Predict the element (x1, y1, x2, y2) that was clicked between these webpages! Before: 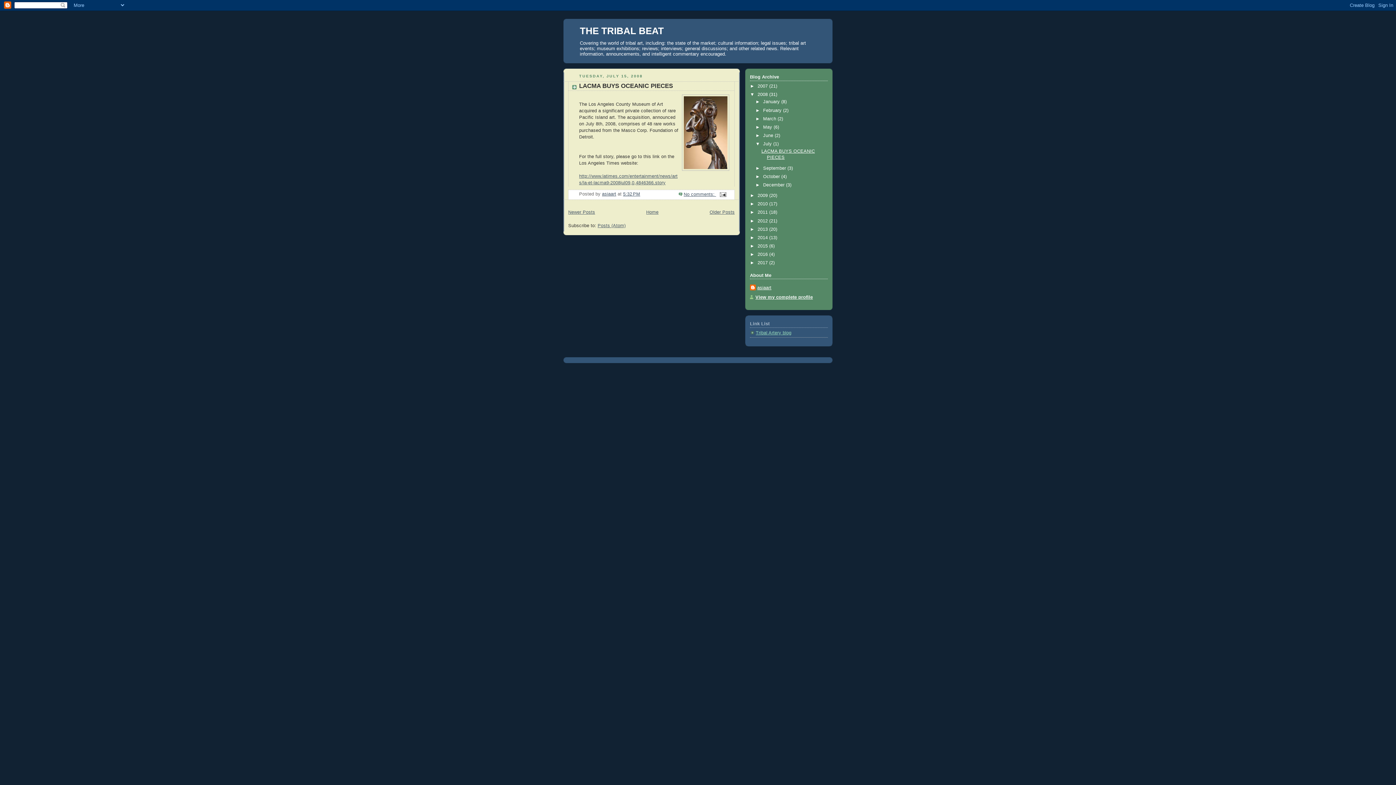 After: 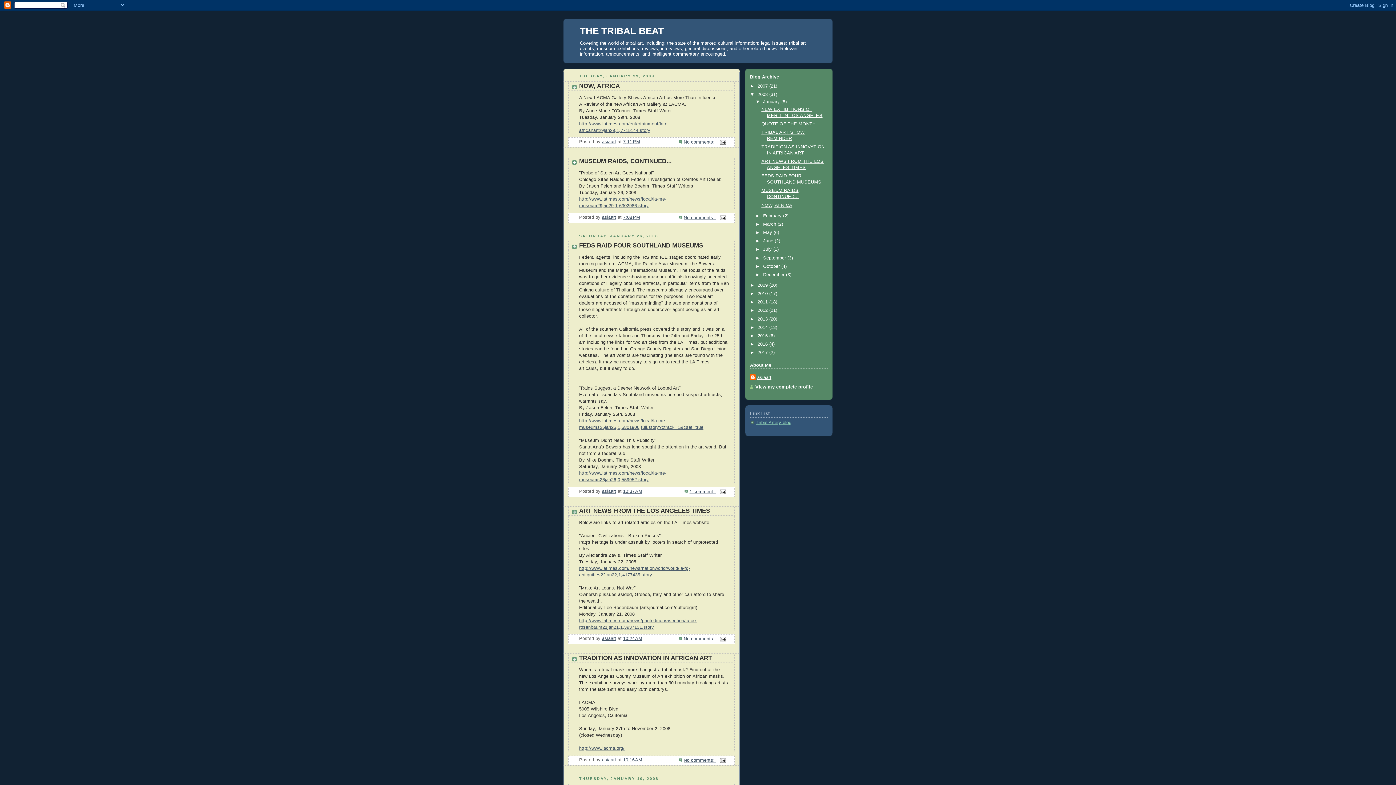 Action: bbox: (763, 99, 781, 104) label: January 